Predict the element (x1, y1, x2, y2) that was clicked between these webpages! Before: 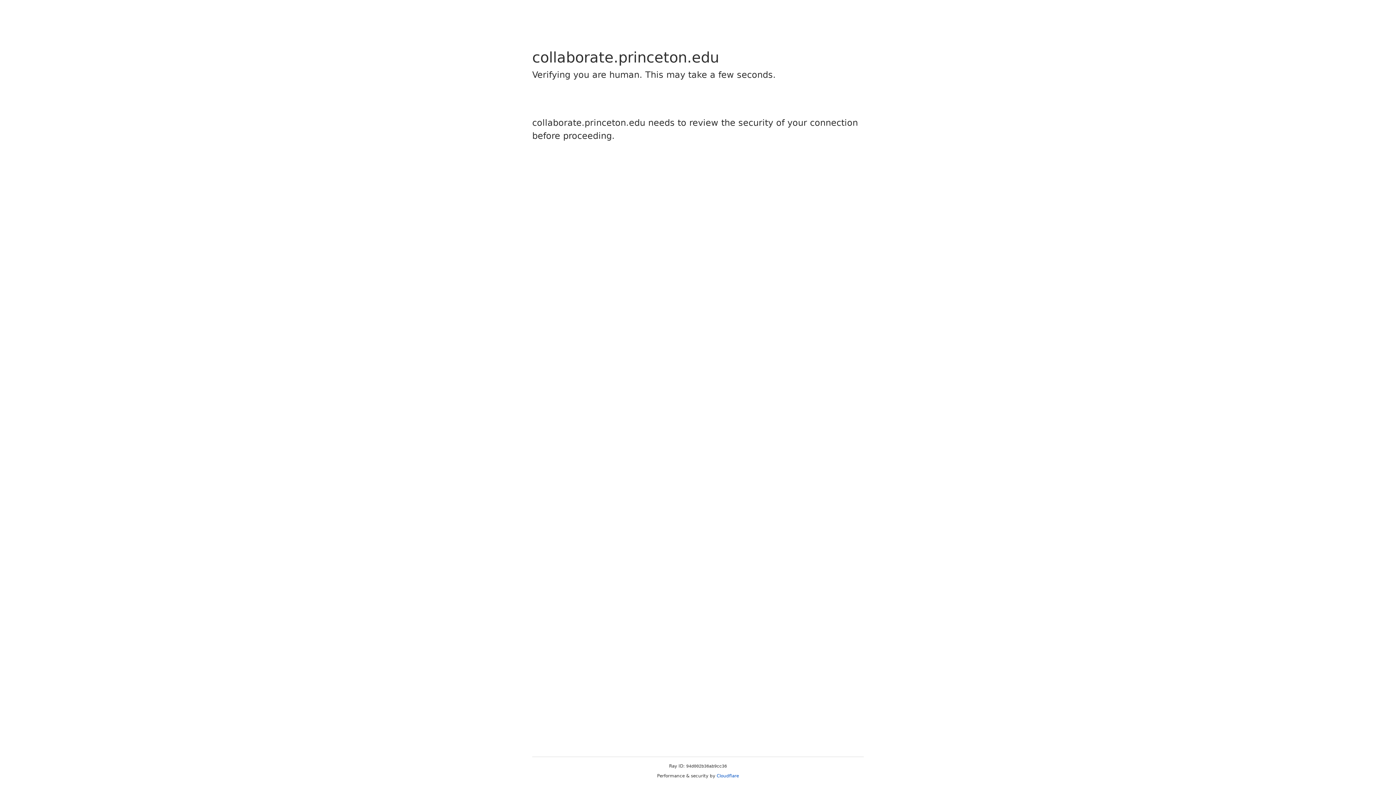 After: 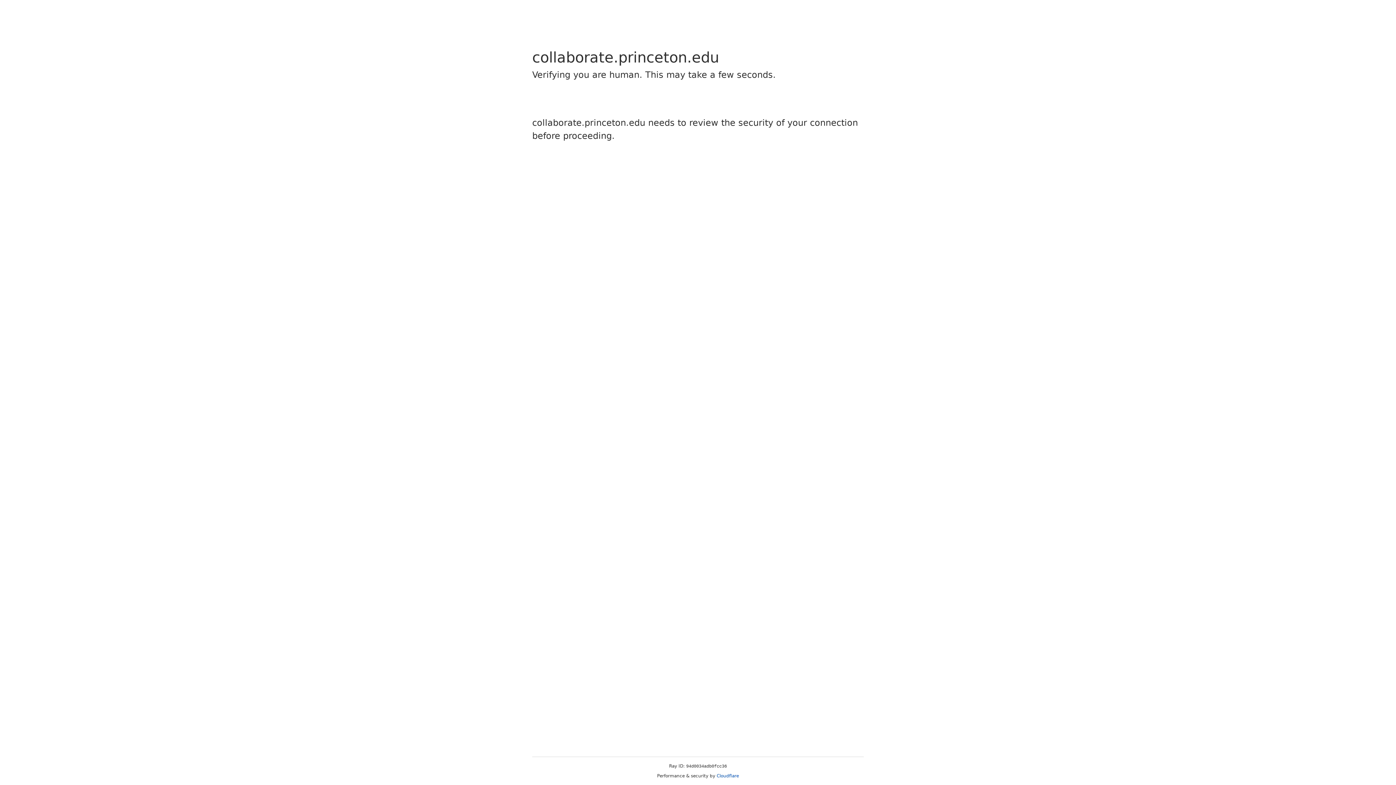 Action: bbox: (716, 773, 739, 778) label: Cloudflare